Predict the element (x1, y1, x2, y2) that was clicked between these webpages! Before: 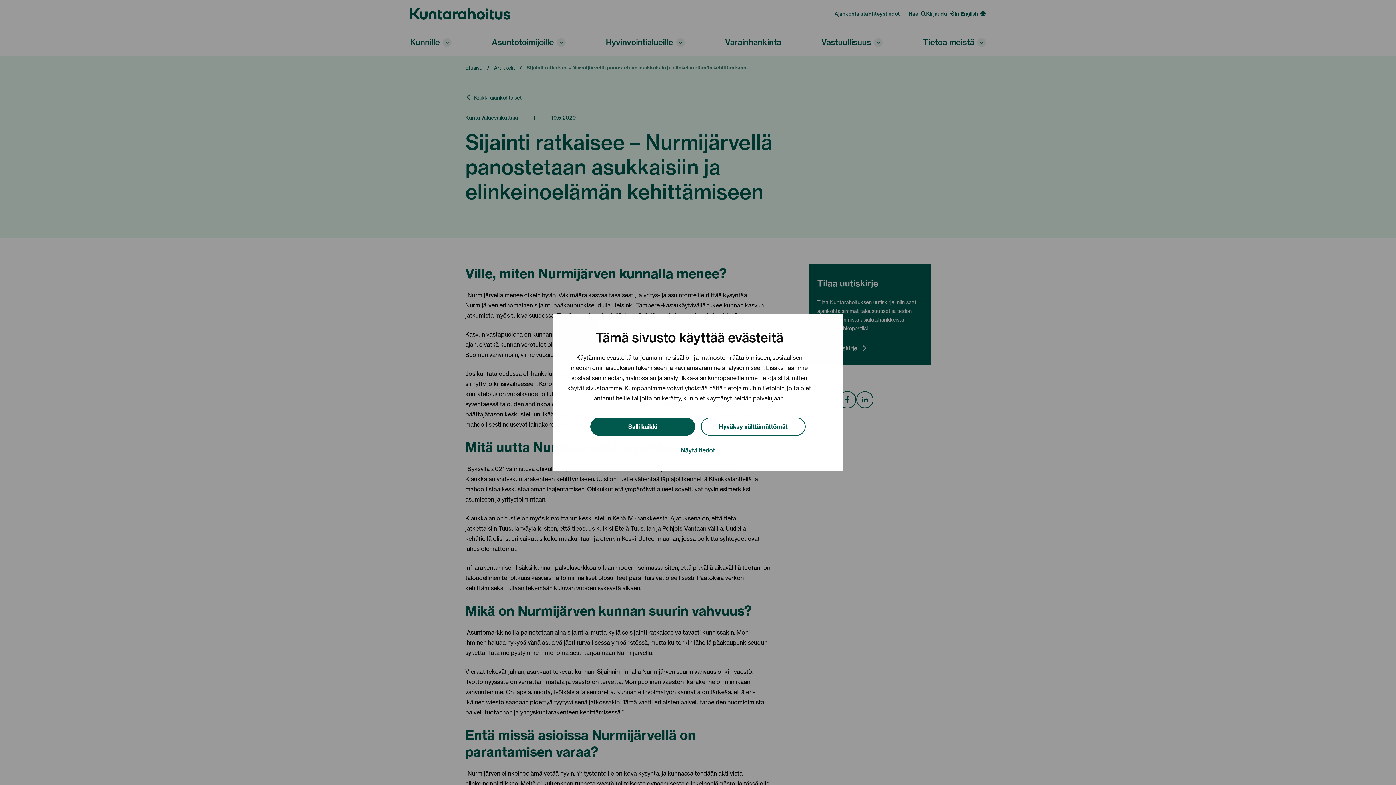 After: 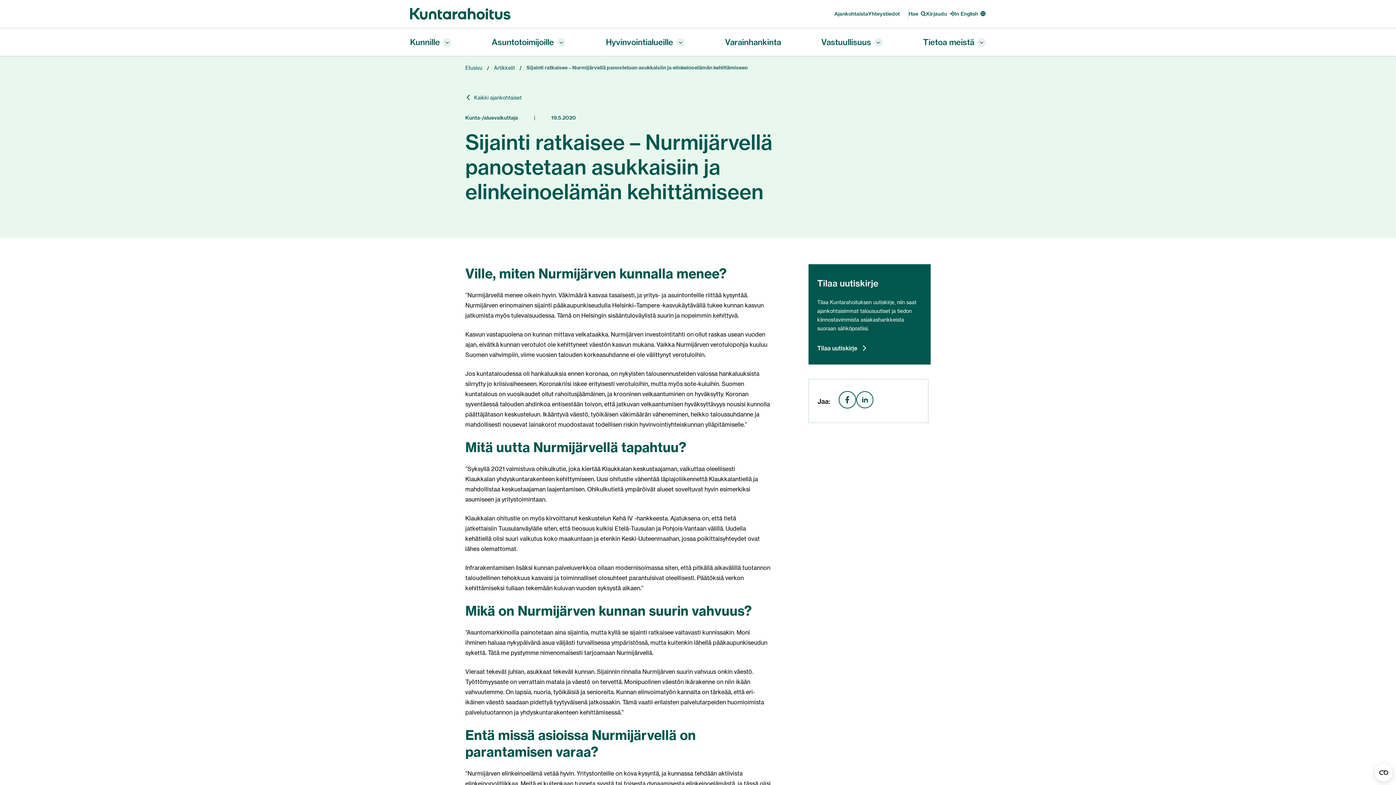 Action: bbox: (590, 417, 695, 436) label: Salli kaikki